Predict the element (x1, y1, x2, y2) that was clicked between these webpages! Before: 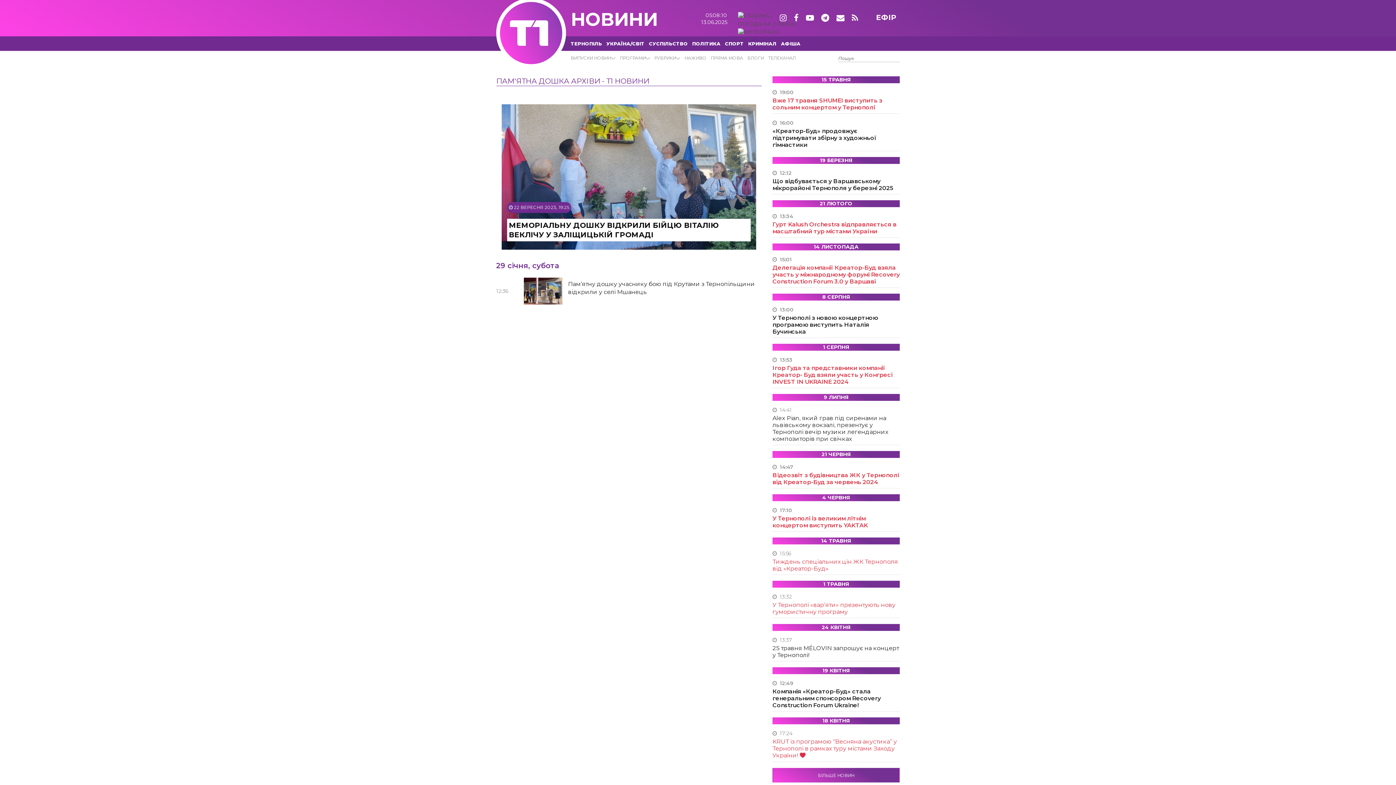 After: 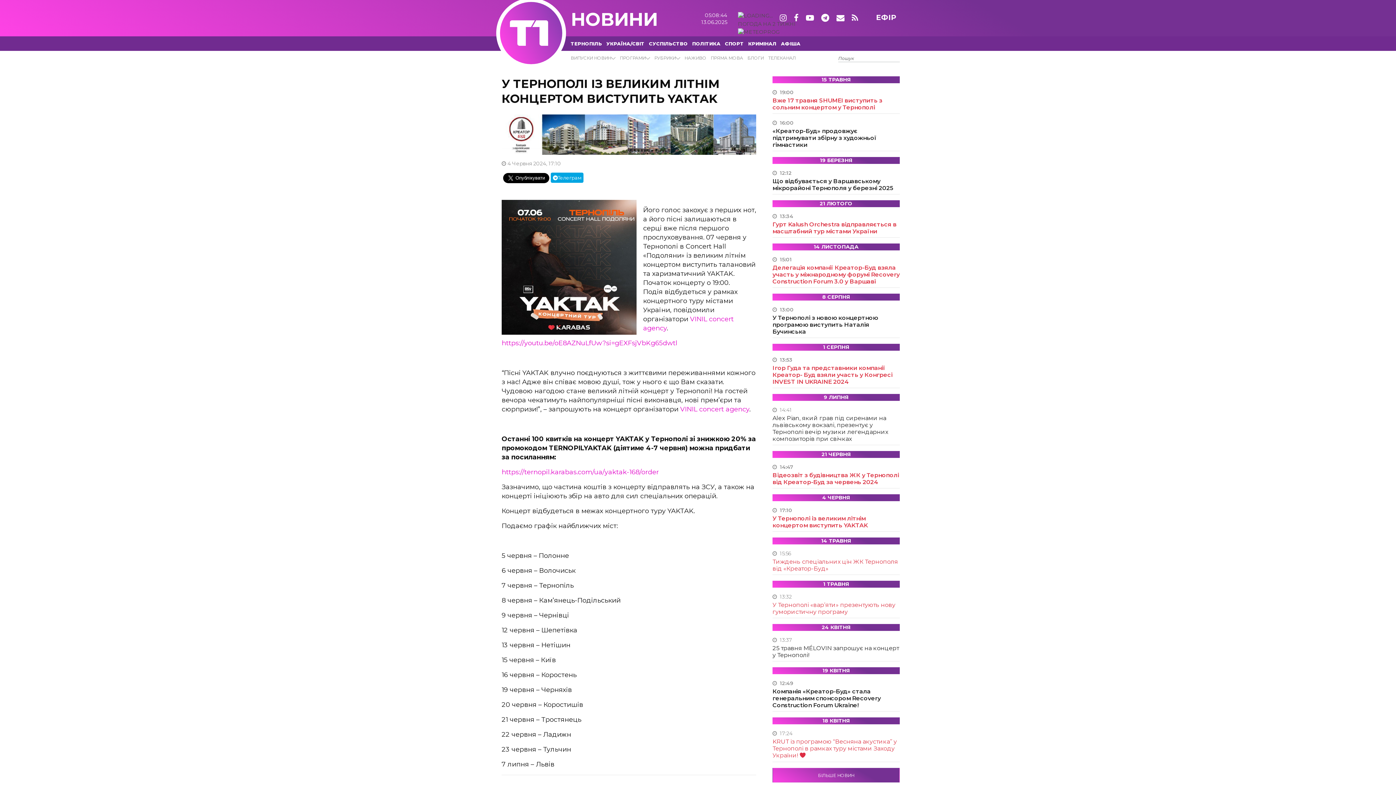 Action: label: У Тернополі із великим літнім концертом виступить YAKTAK bbox: (772, 515, 868, 529)